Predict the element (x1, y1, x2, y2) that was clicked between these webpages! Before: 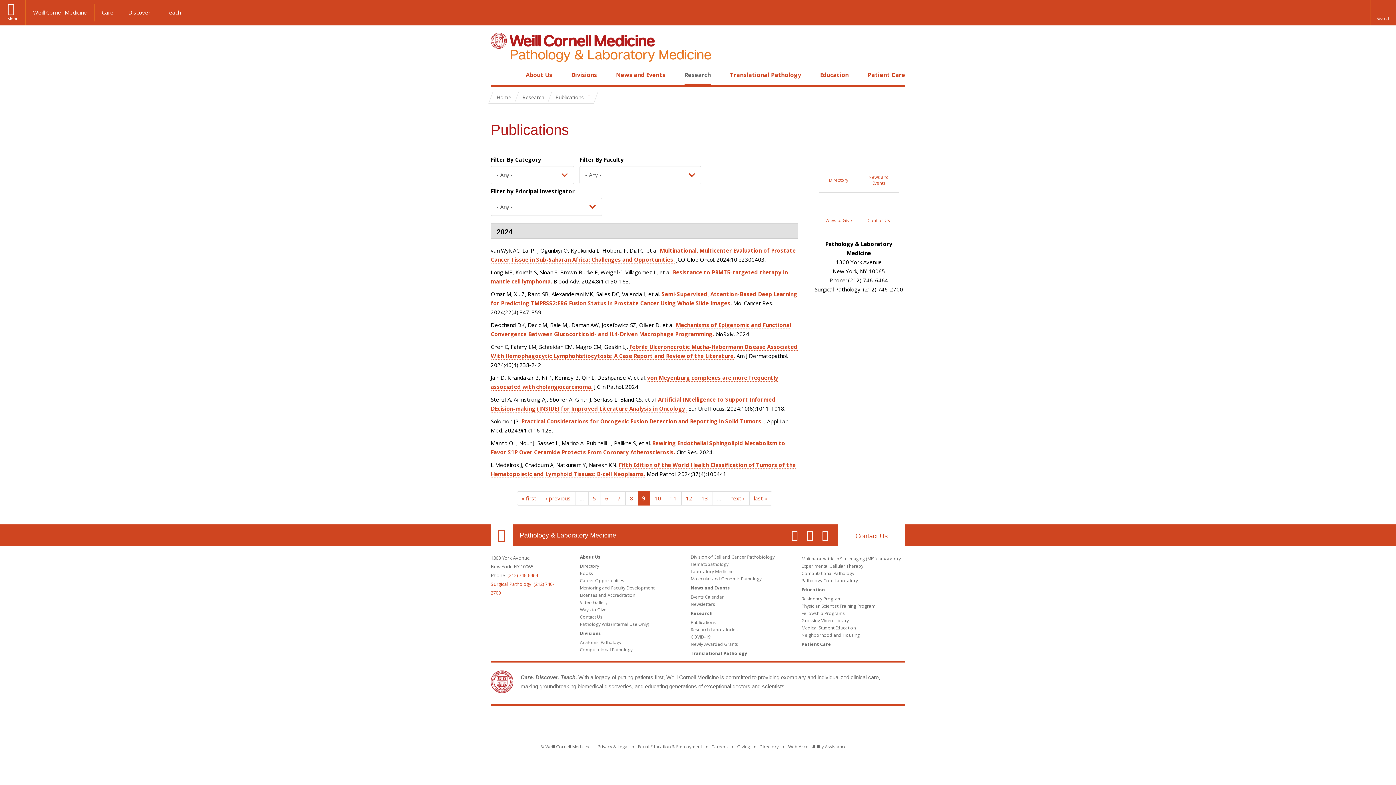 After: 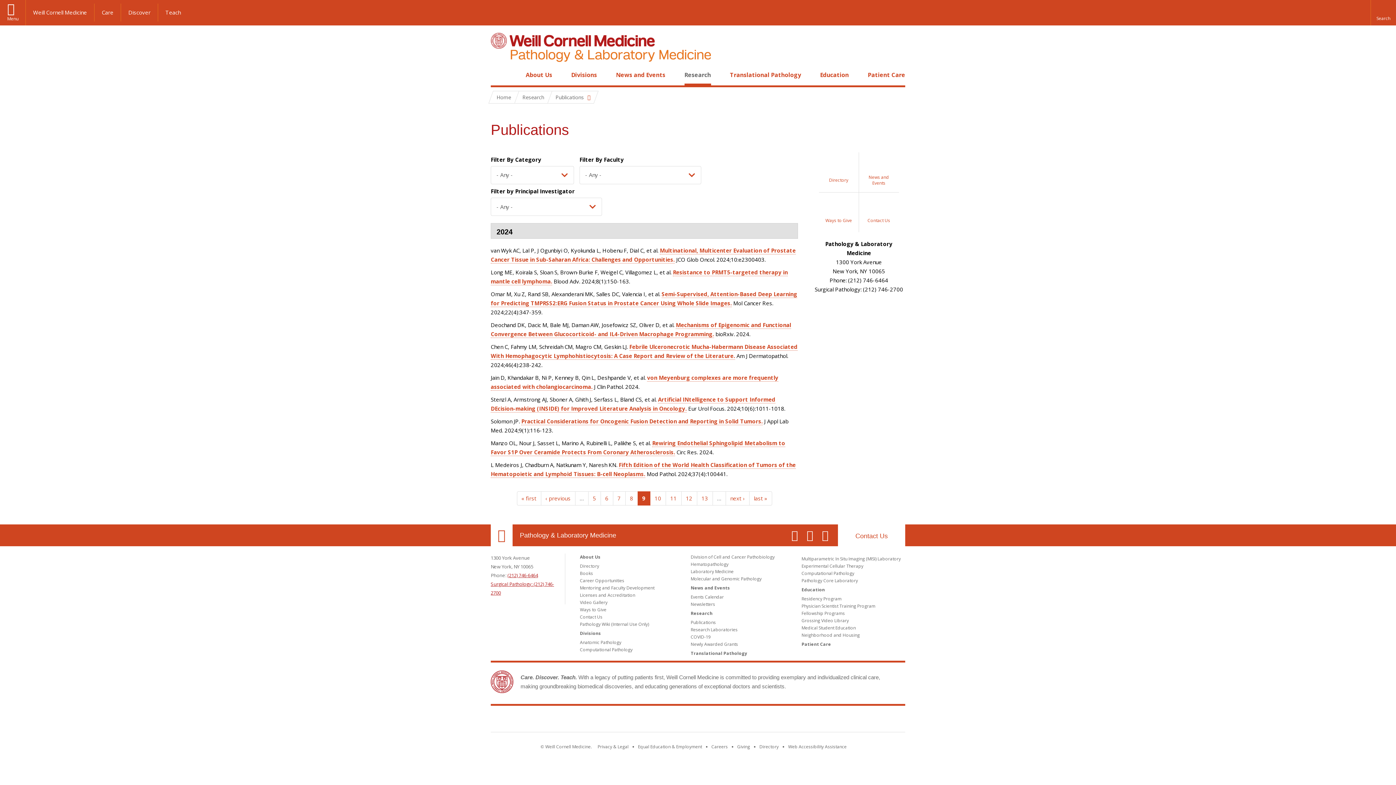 Action: bbox: (490, 572, 554, 596) label: (212) 746-6464
Surgical Pathology: (212) 746-2700